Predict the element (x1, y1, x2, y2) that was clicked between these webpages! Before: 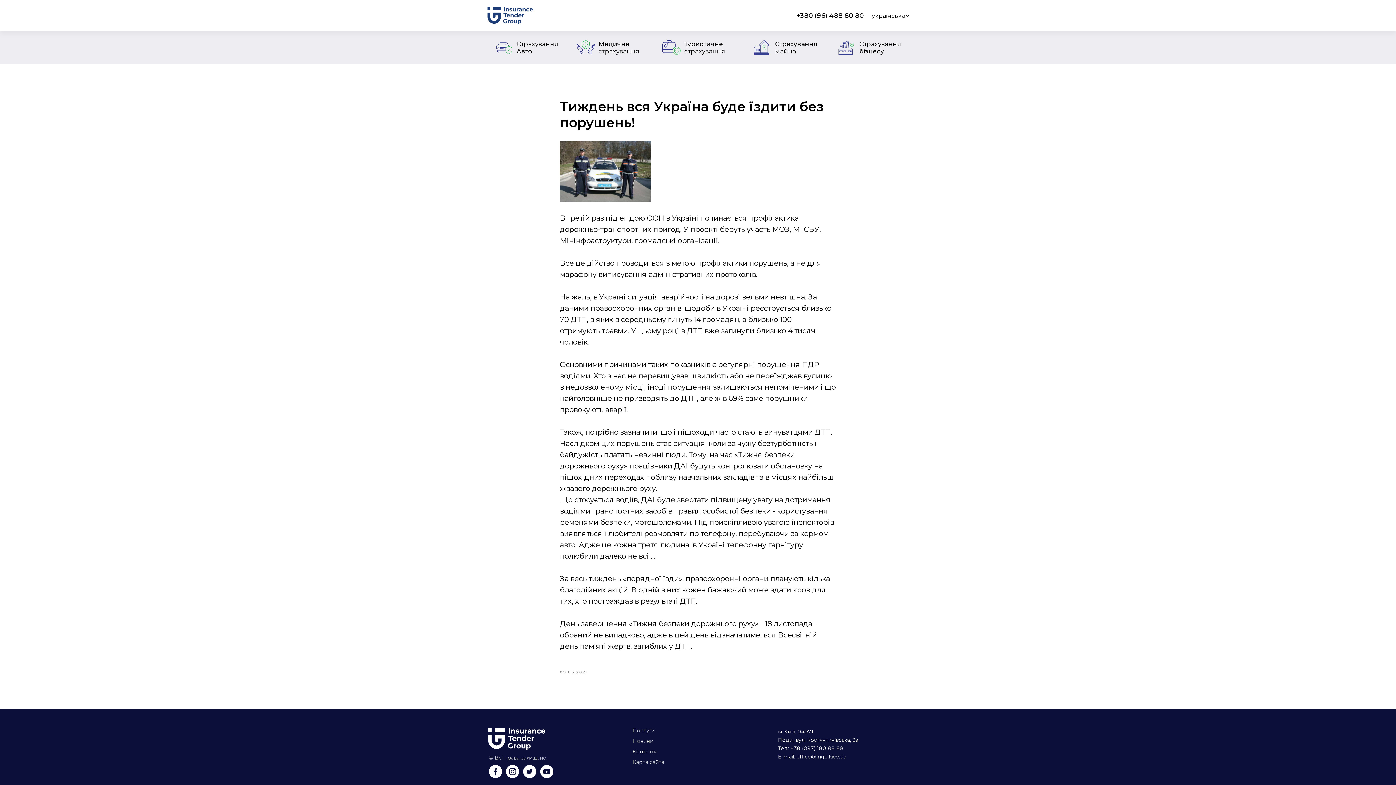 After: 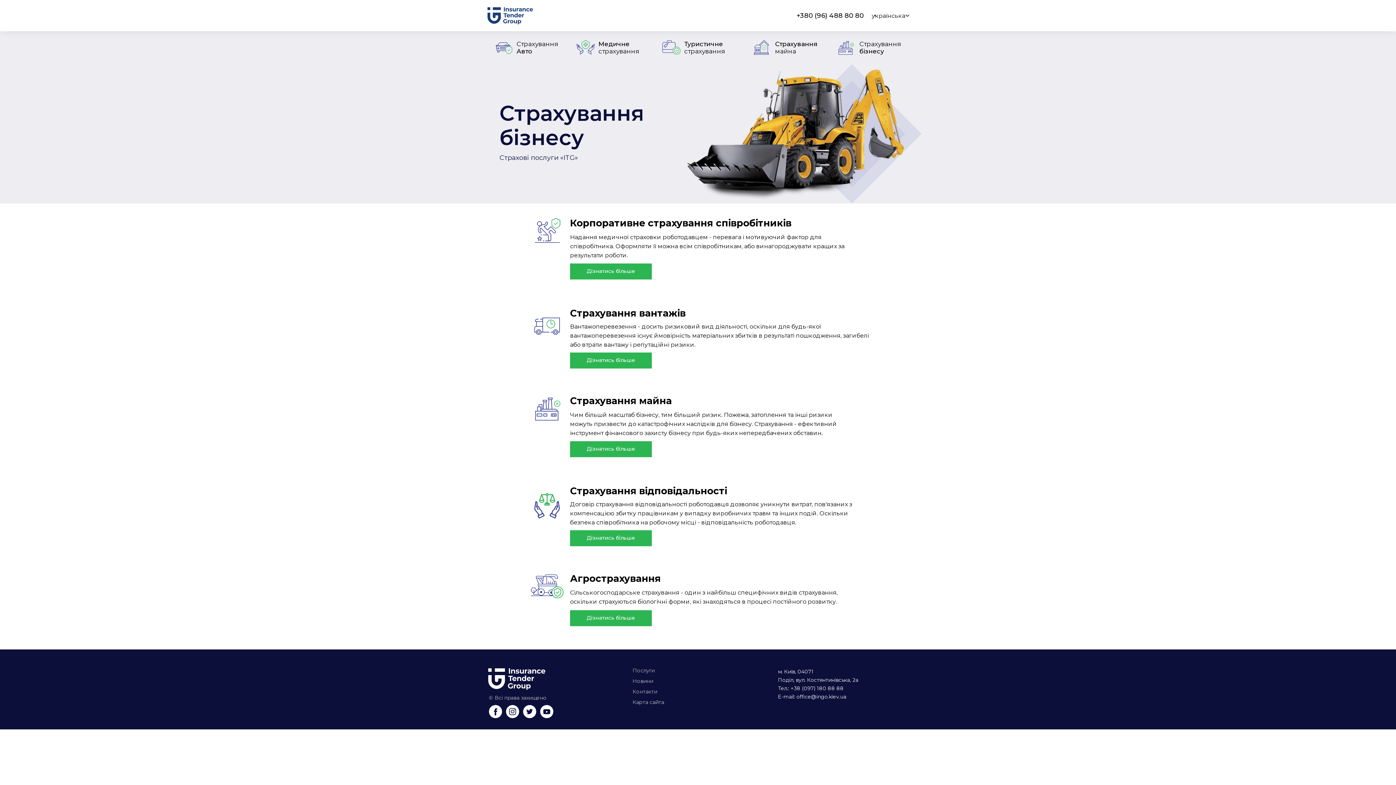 Action: bbox: (836, 40, 856, 55)